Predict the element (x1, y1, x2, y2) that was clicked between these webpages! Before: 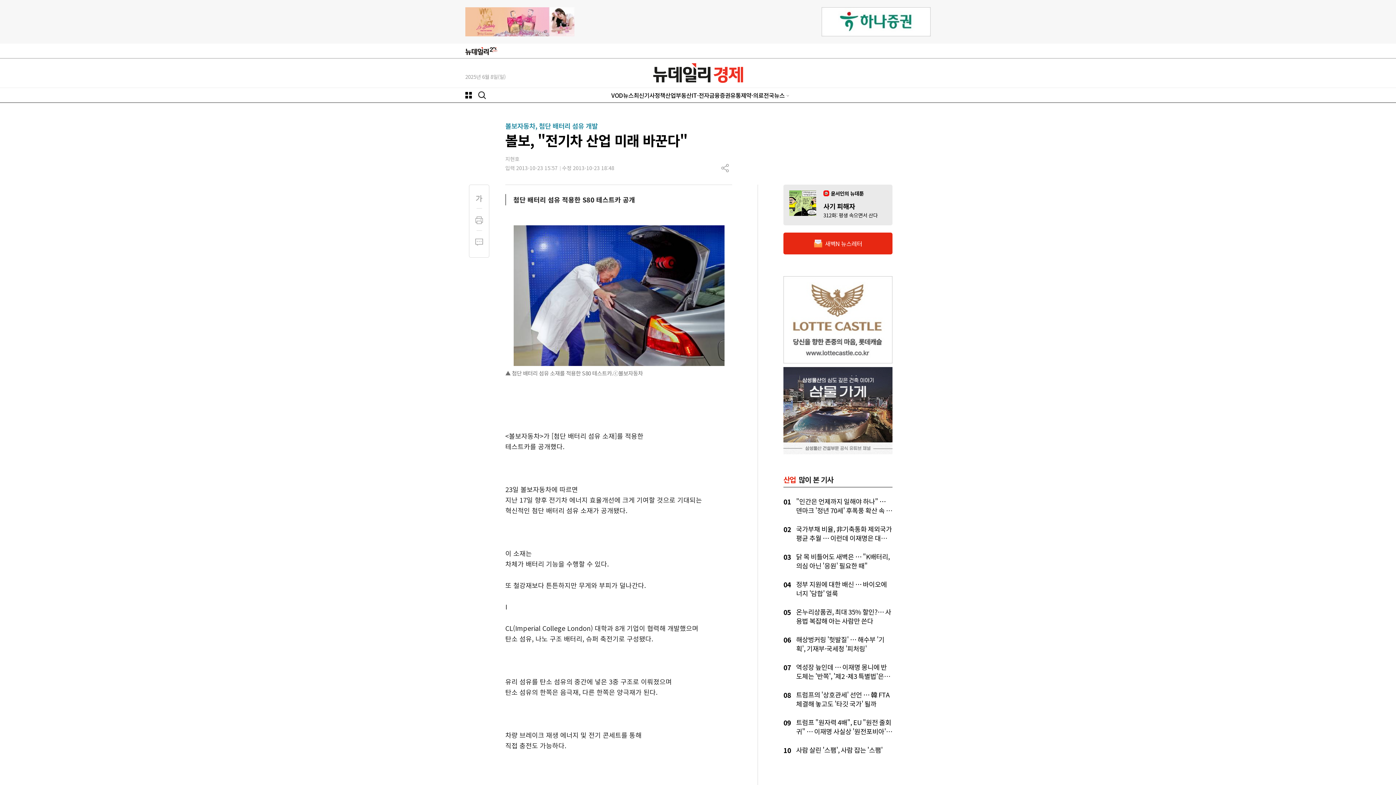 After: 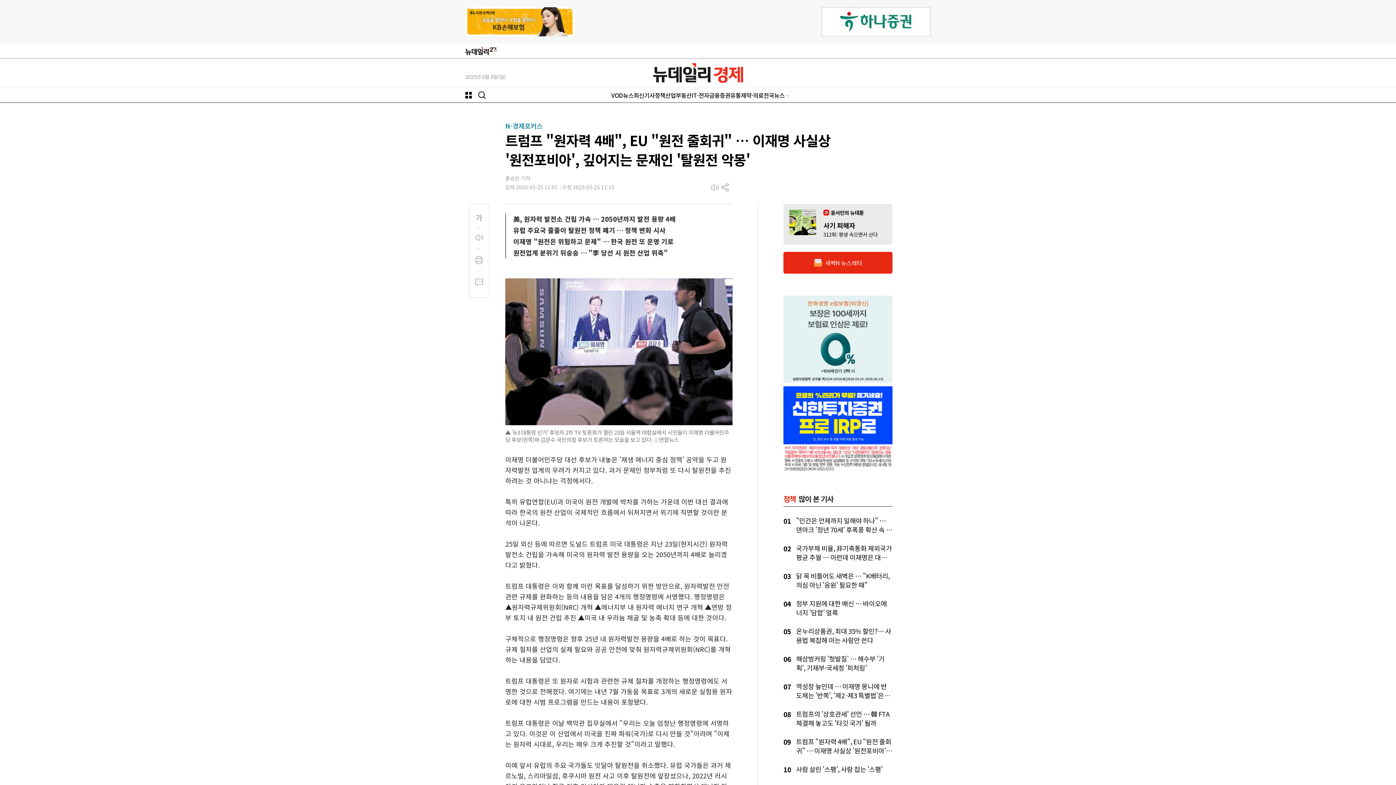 Action: label: 트럼프 "원자력 4배", EU "원전 줄회귀" … 이재명 사실상 '원전포비아', 깊어지는 문재인 '탈원전 악몽' bbox: (796, 717, 891, 745)